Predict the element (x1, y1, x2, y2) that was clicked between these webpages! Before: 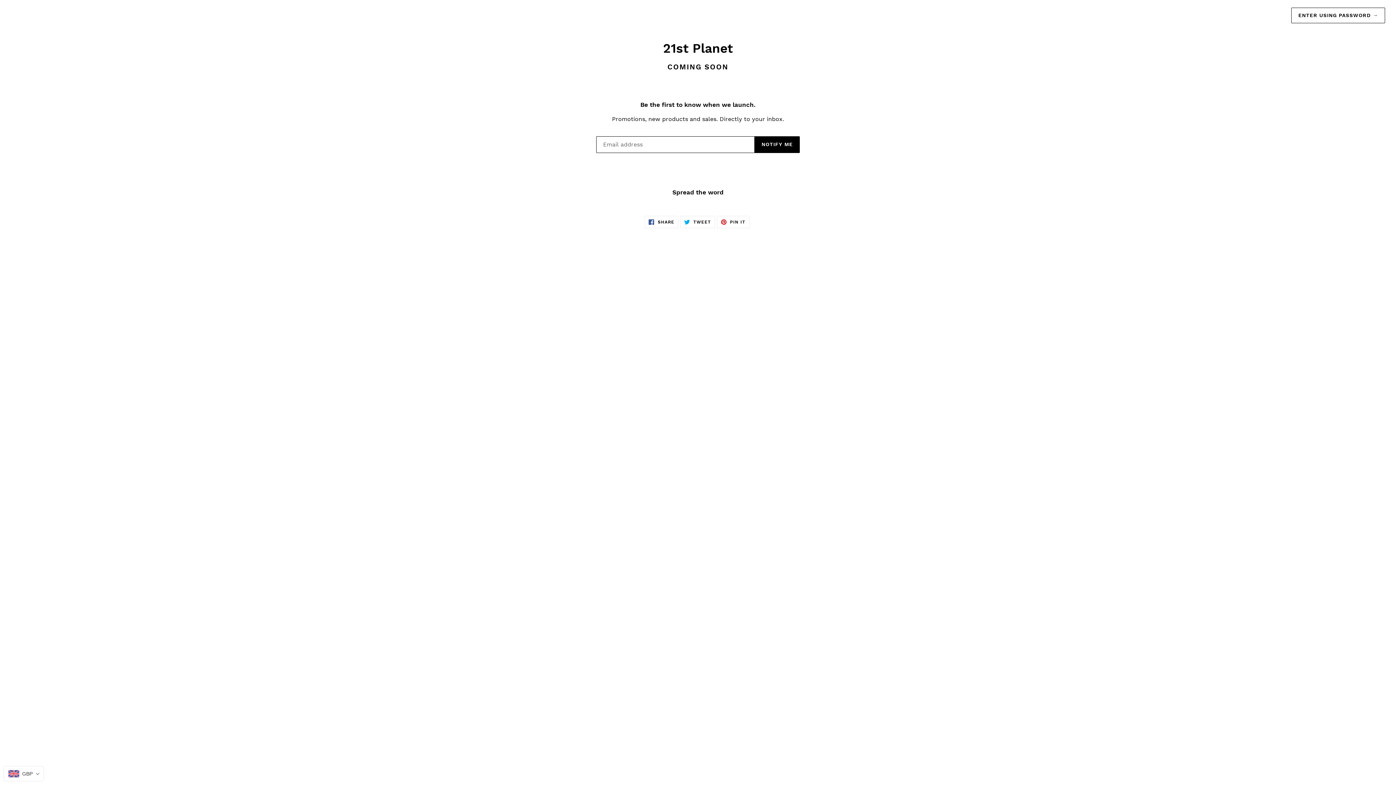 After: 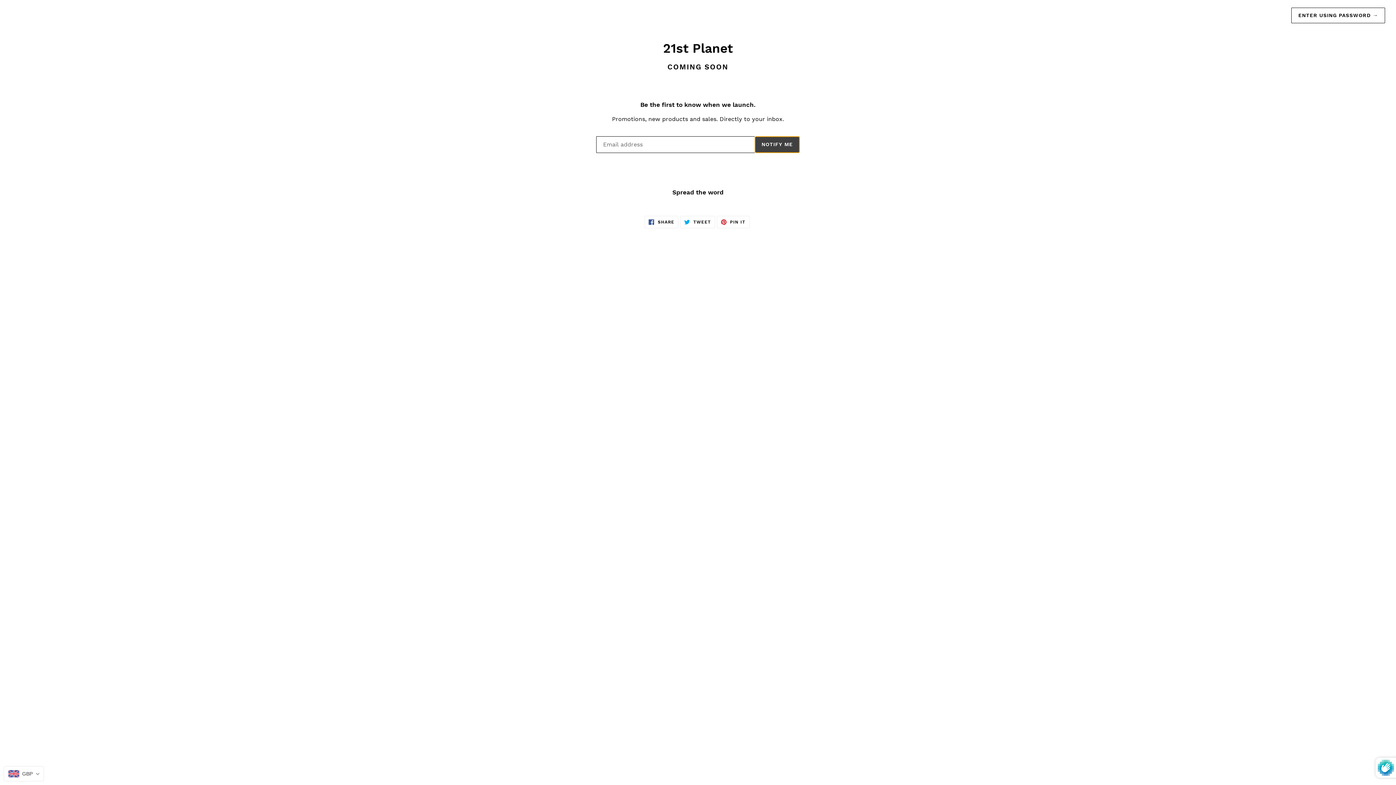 Action: label: NOTIFY ME bbox: (754, 136, 800, 152)